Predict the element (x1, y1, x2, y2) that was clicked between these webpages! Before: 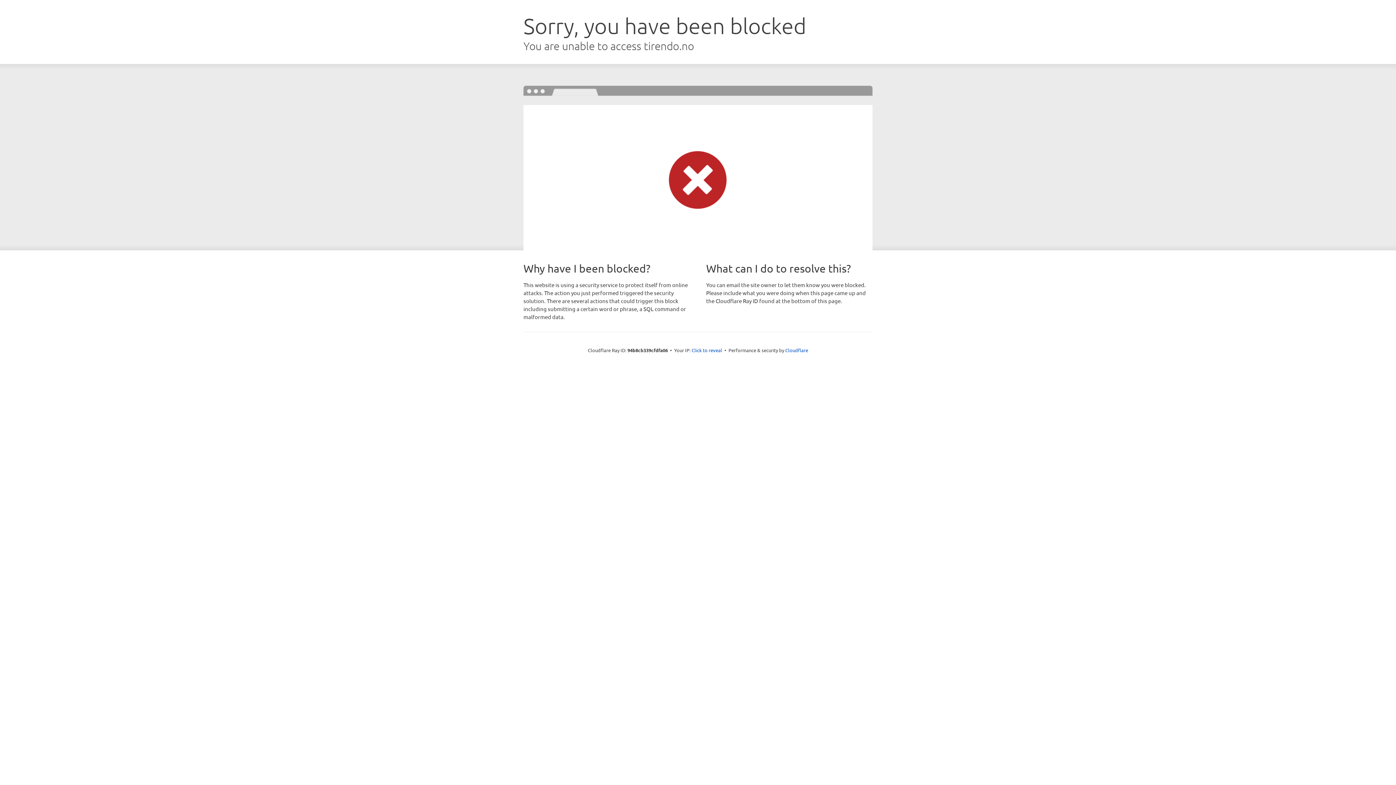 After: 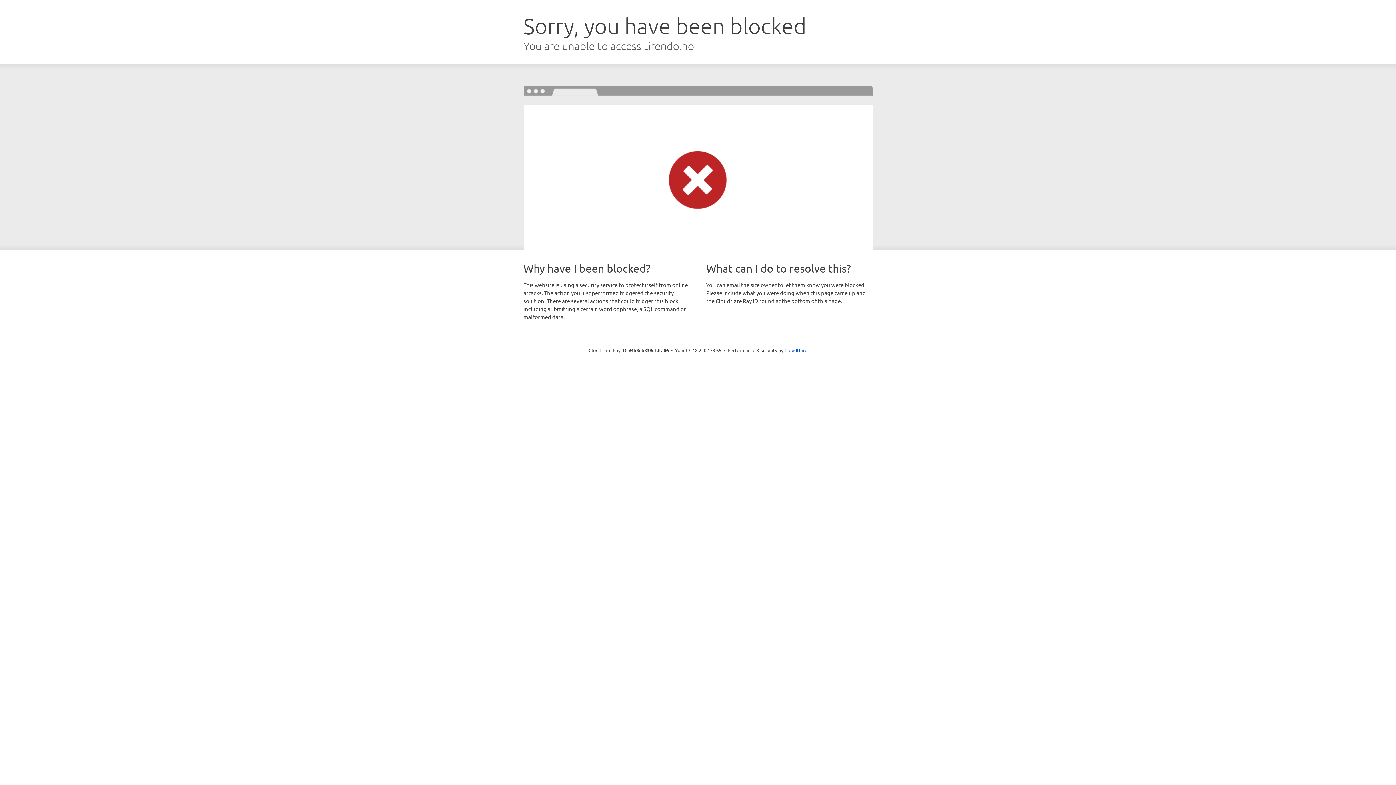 Action: bbox: (691, 346, 722, 353) label: Click to reveal